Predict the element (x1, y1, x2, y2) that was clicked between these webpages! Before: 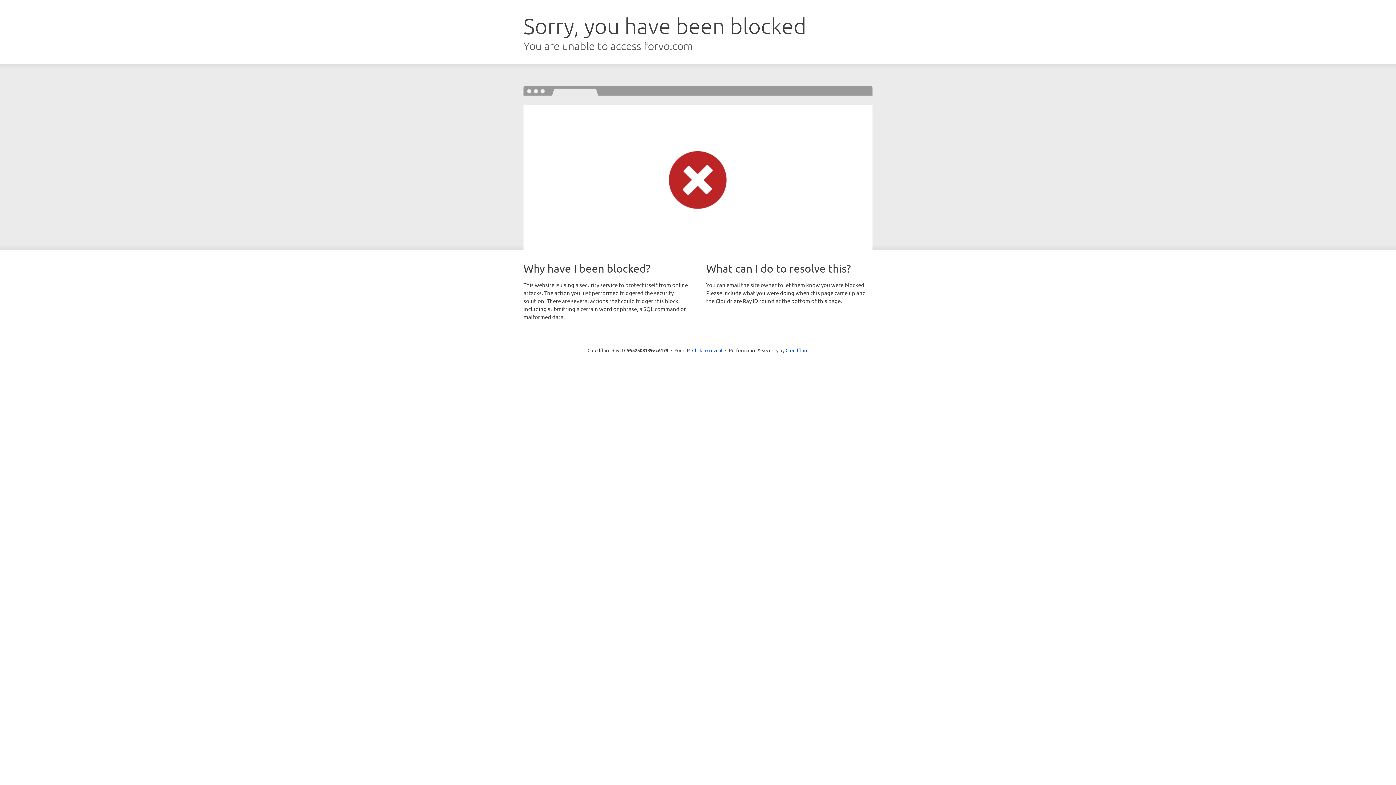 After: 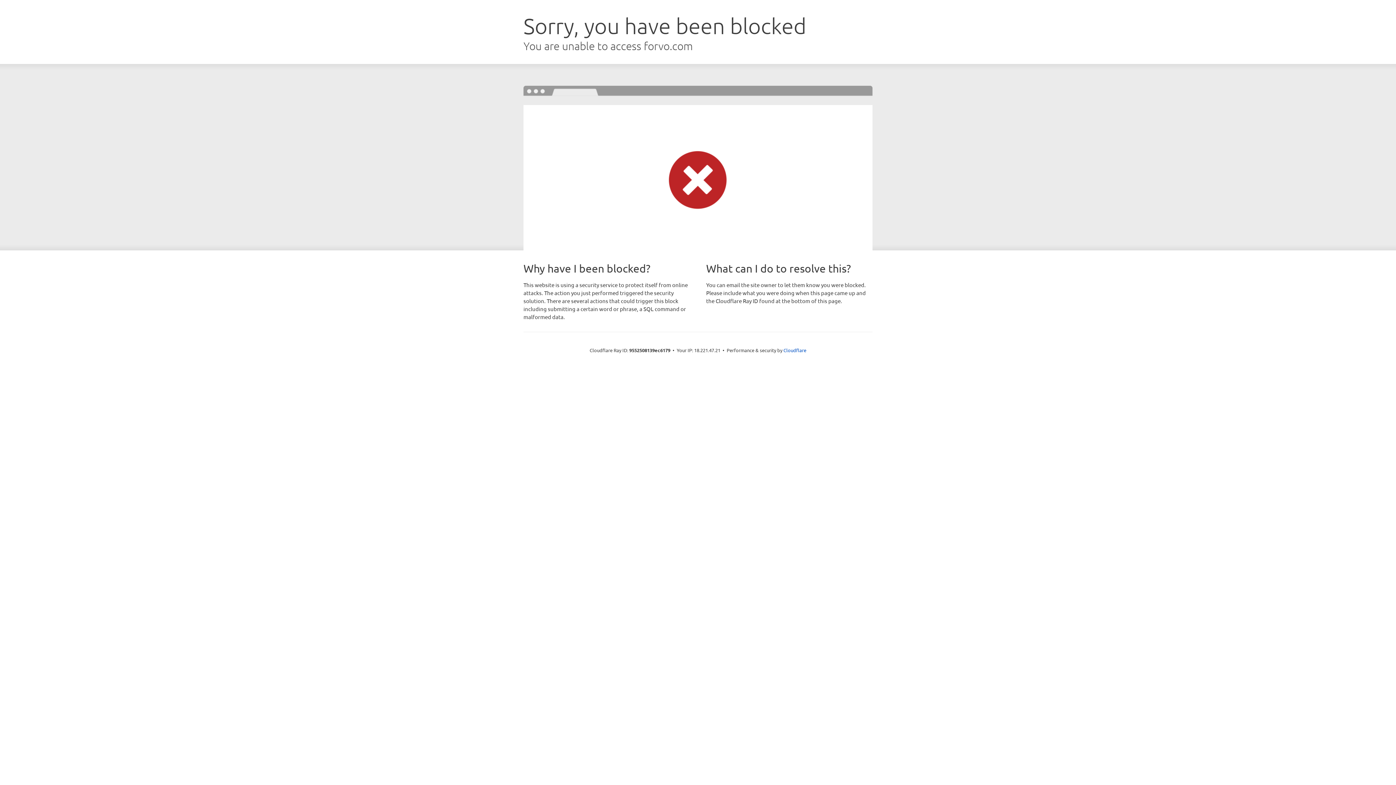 Action: bbox: (692, 346, 722, 353) label: Click to reveal